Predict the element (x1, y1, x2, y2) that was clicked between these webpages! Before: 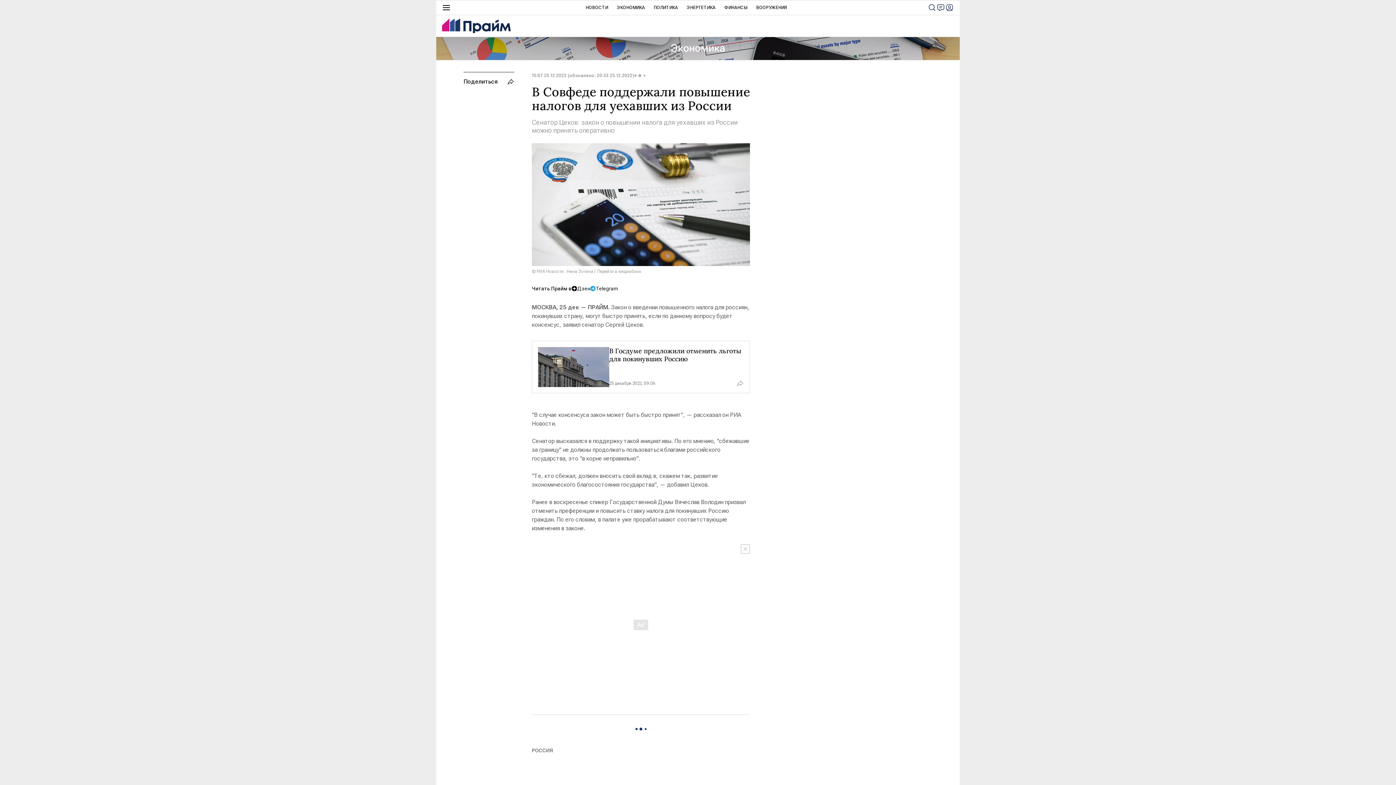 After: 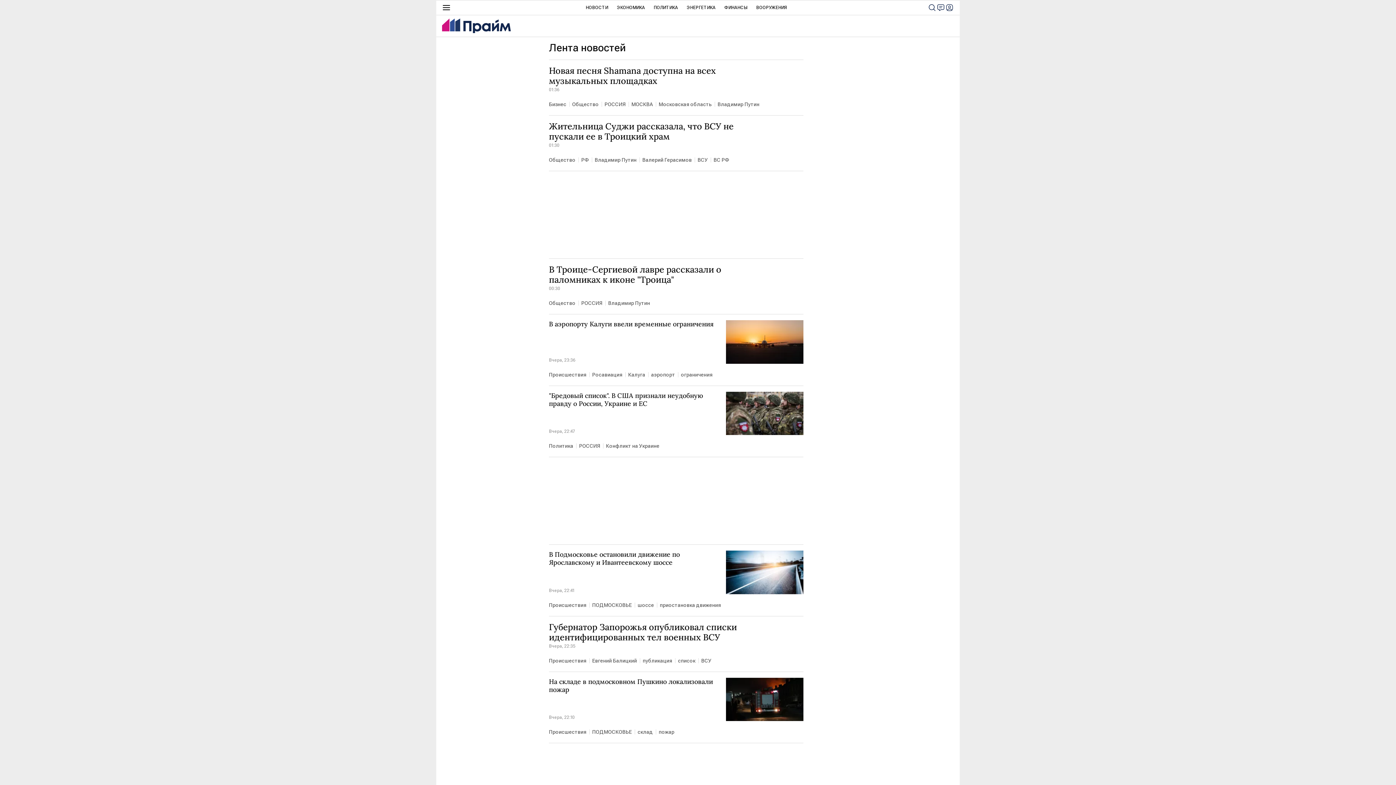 Action: label: НОВОСТИ bbox: (585, 0, 608, 14)